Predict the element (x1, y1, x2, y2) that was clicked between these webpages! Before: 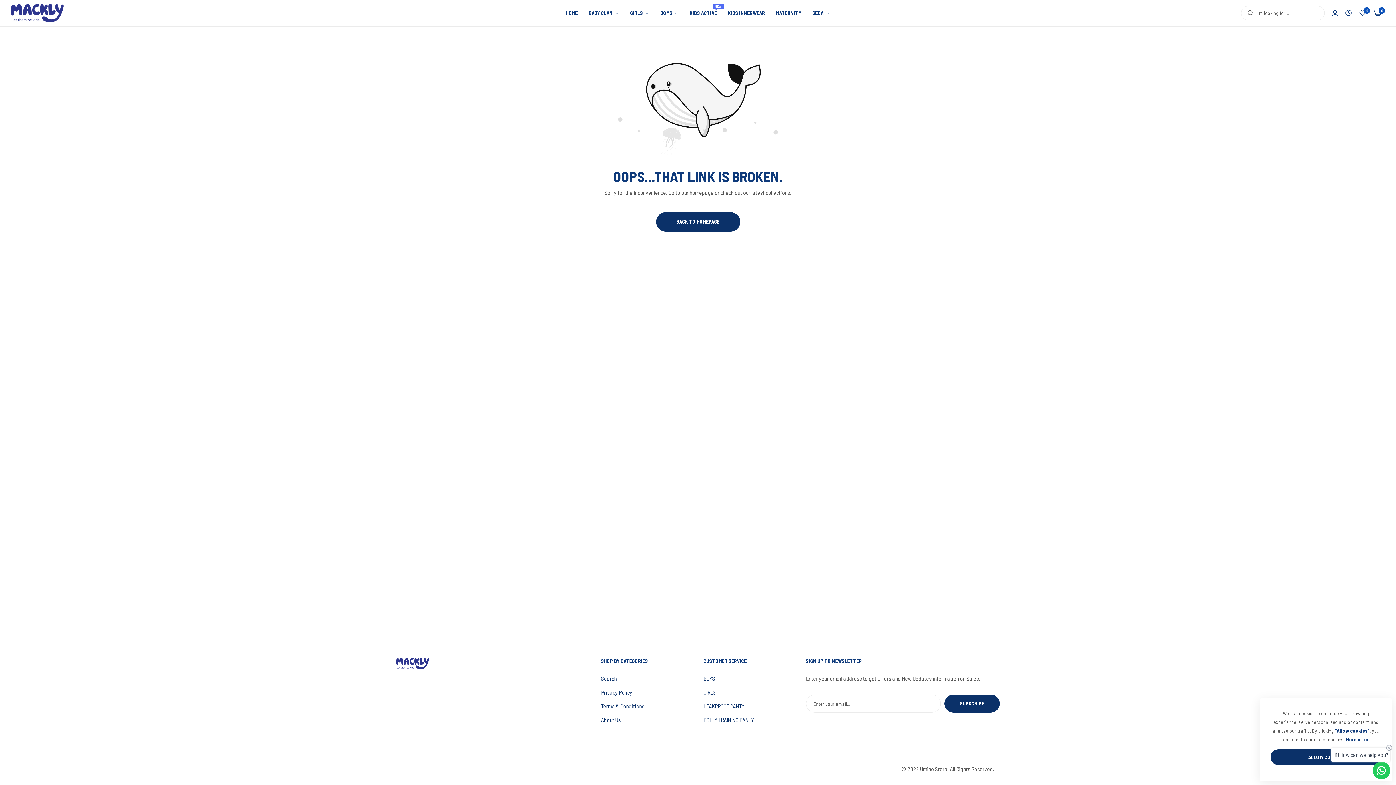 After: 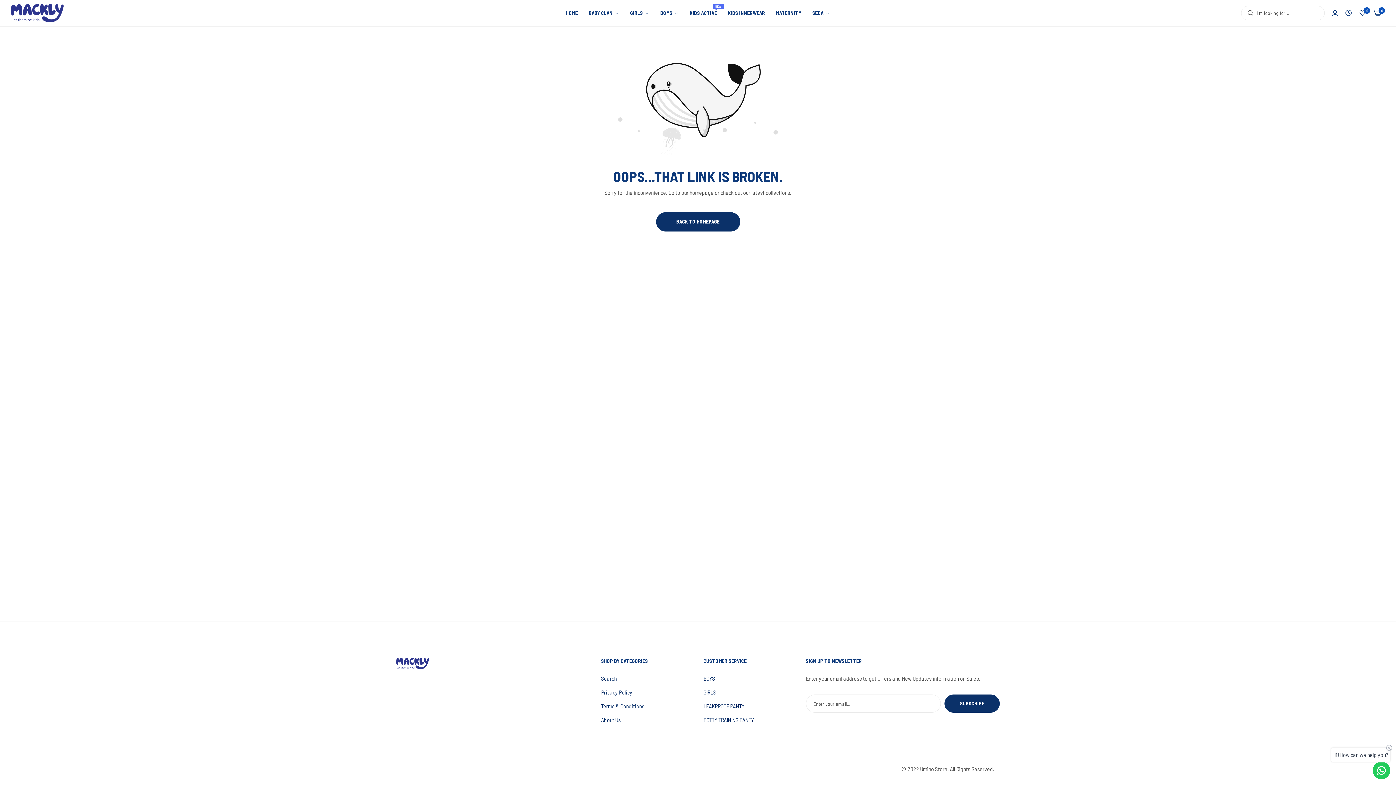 Action: label: ALLOW COOKIES bbox: (1270, 749, 1381, 765)